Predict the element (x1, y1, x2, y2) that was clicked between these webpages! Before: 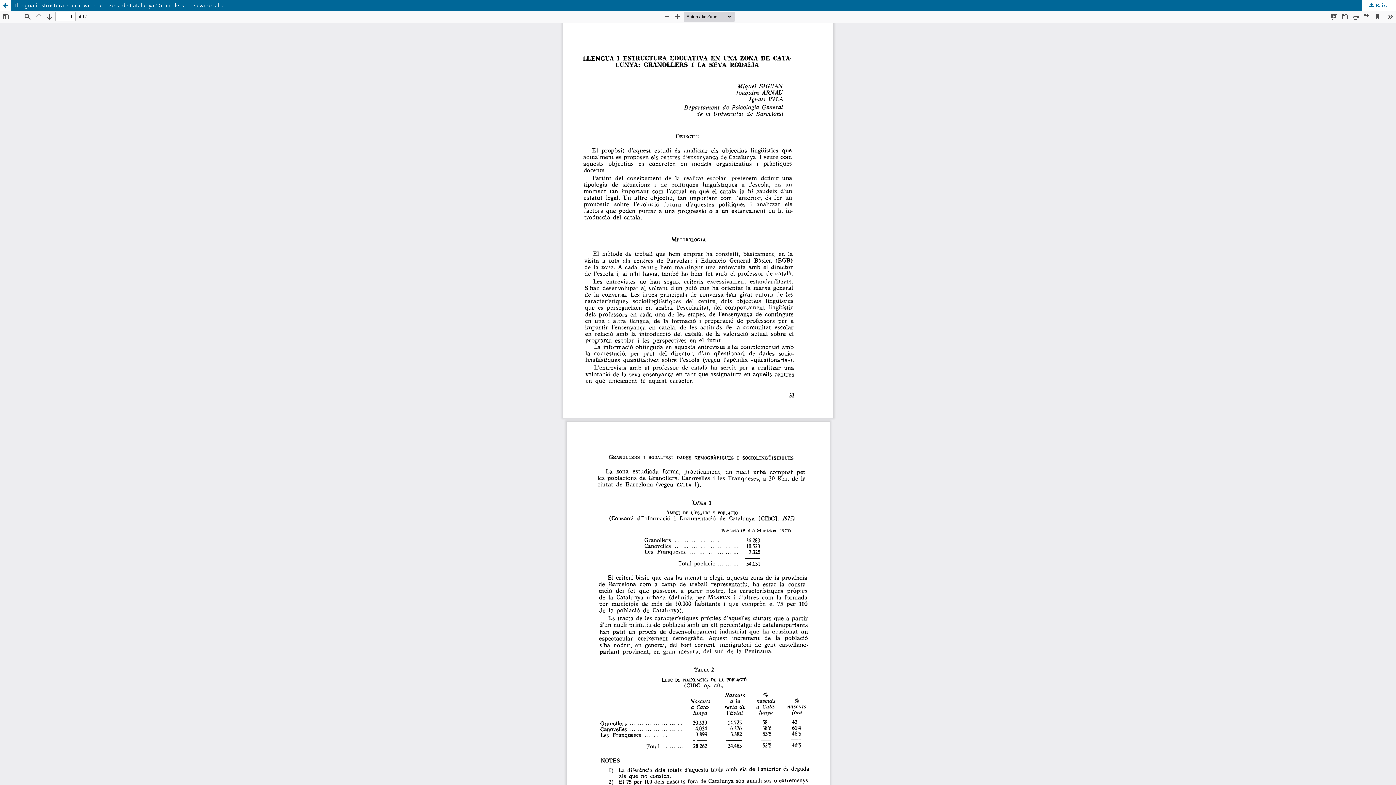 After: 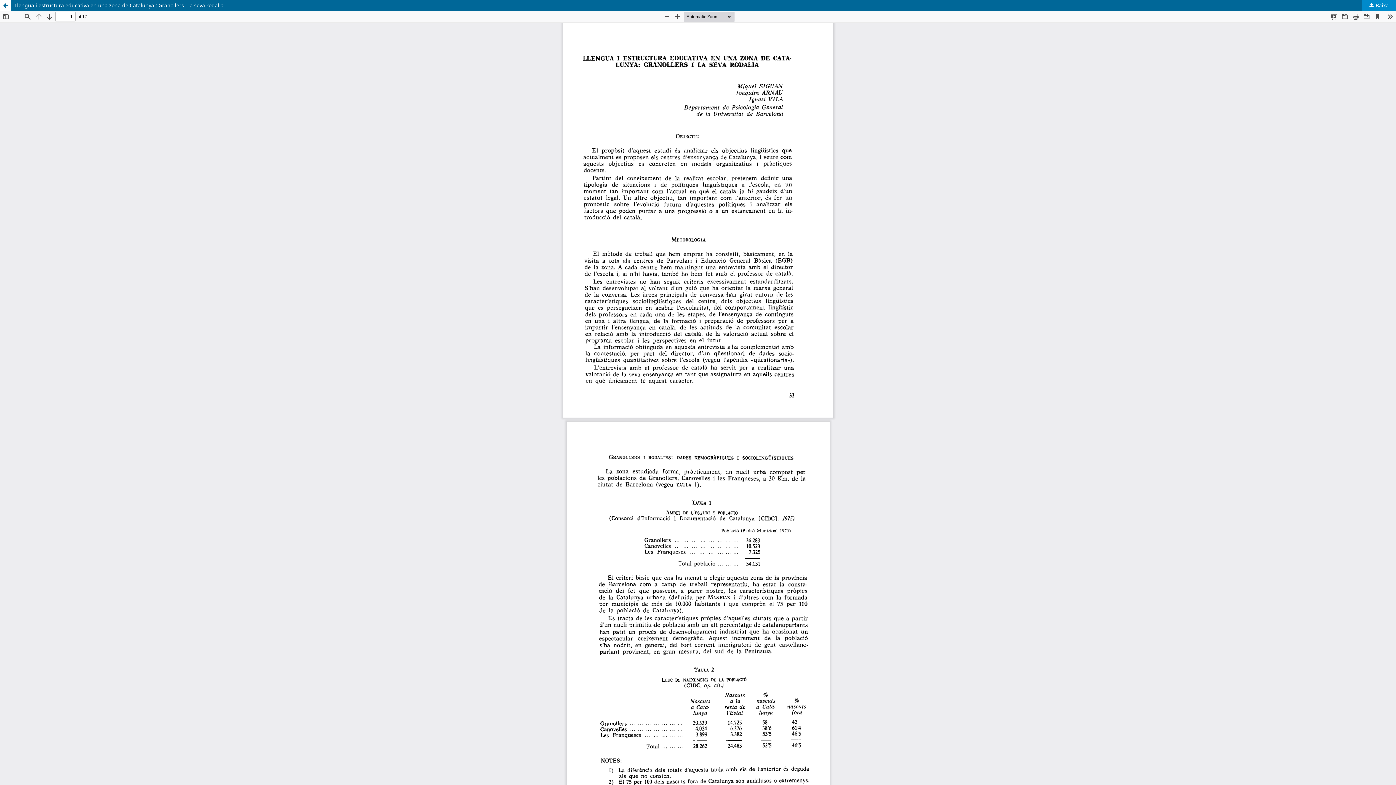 Action: label:  Baixa bbox: (1362, 0, 1396, 10)